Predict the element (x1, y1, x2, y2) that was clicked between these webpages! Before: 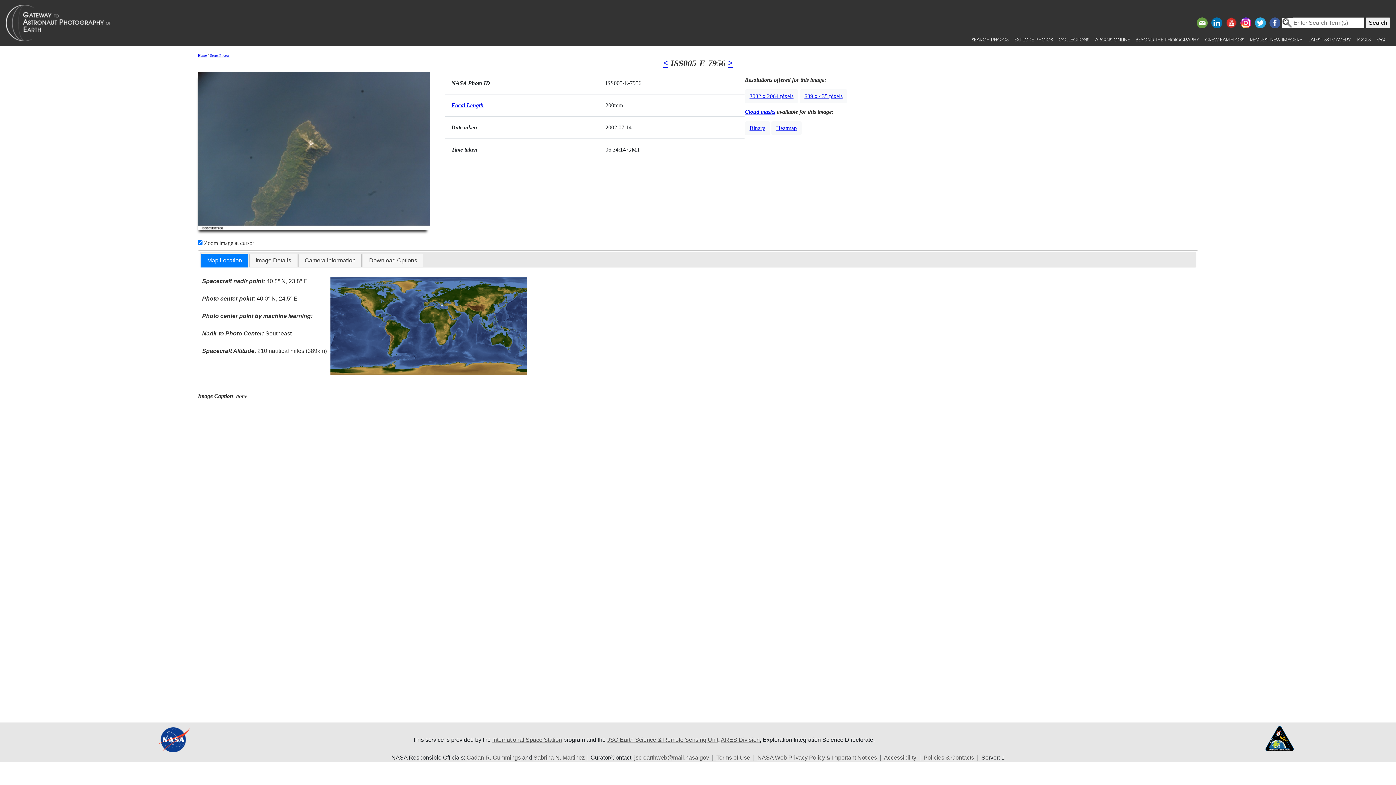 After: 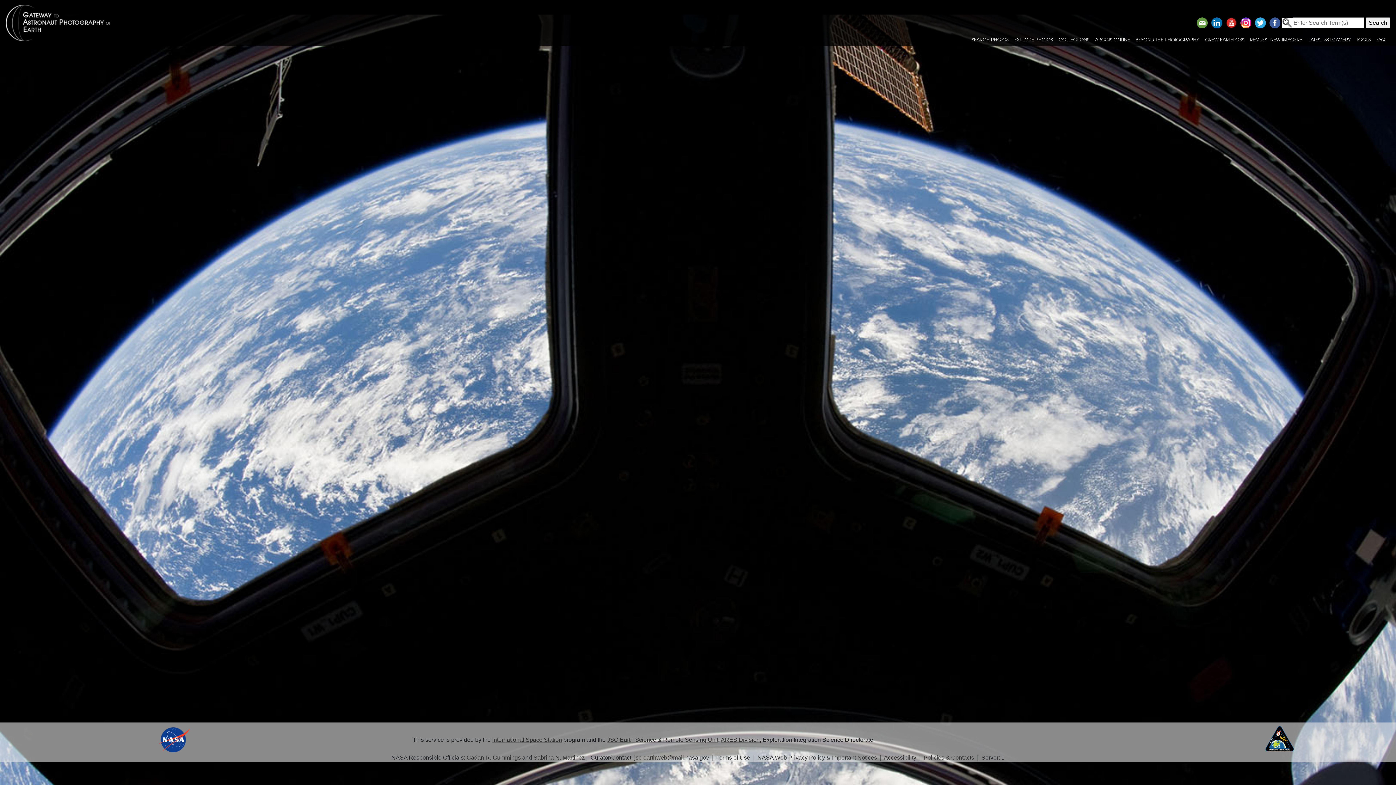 Action: bbox: (5, 2, 127, 42)